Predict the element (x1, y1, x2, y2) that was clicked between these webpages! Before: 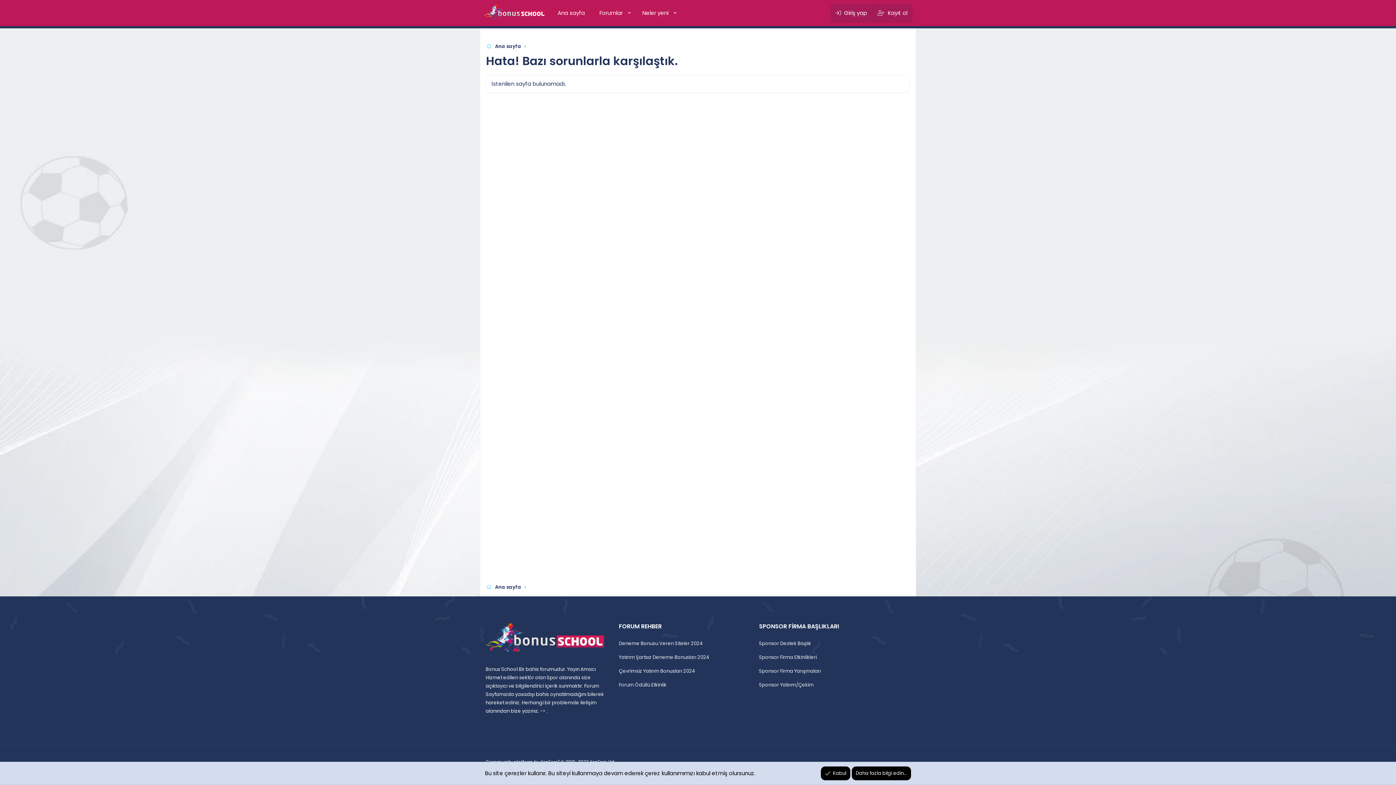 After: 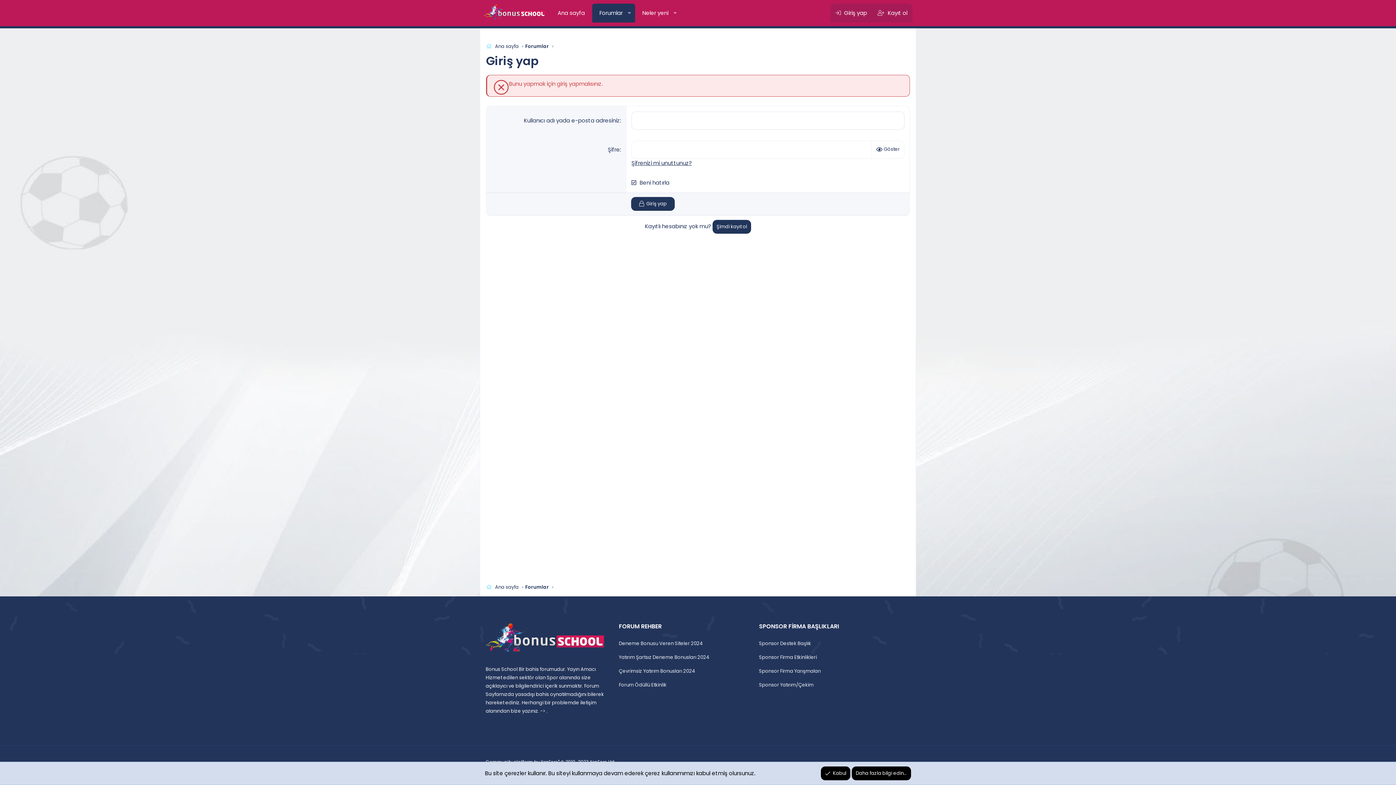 Action: bbox: (759, 640, 811, 649) label: Sponsor Destek Başlık